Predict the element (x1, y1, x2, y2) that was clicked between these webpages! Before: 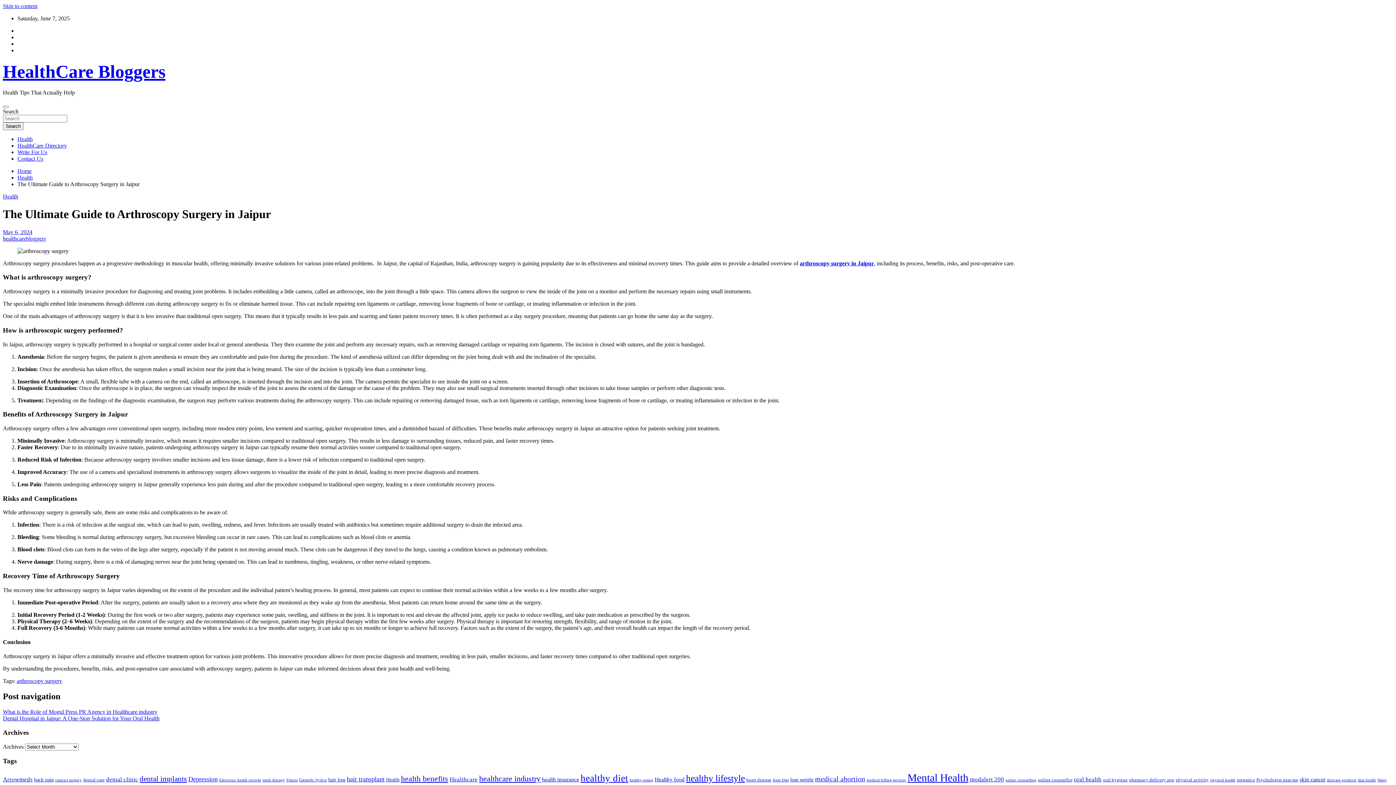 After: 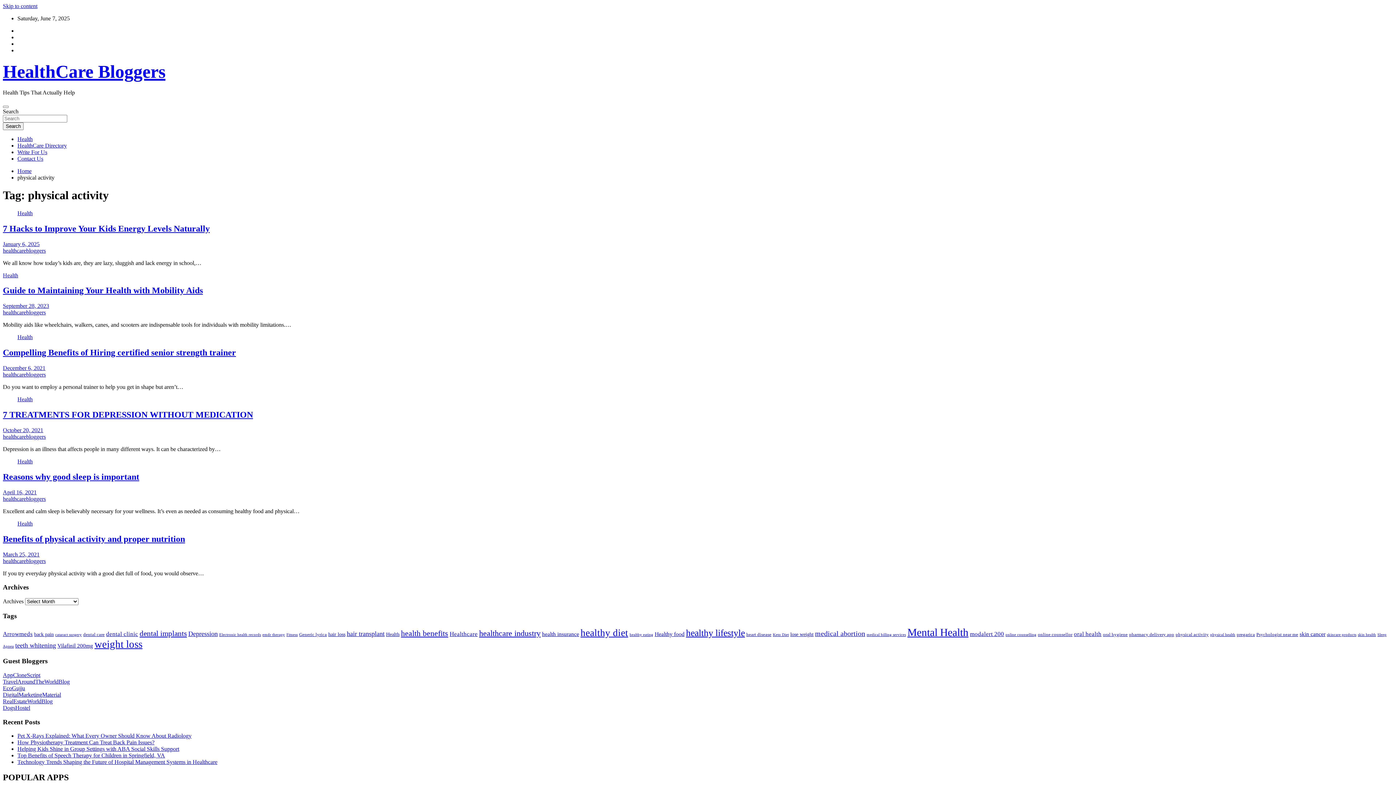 Action: label: physical activity (6 items) bbox: (1176, 777, 1209, 782)